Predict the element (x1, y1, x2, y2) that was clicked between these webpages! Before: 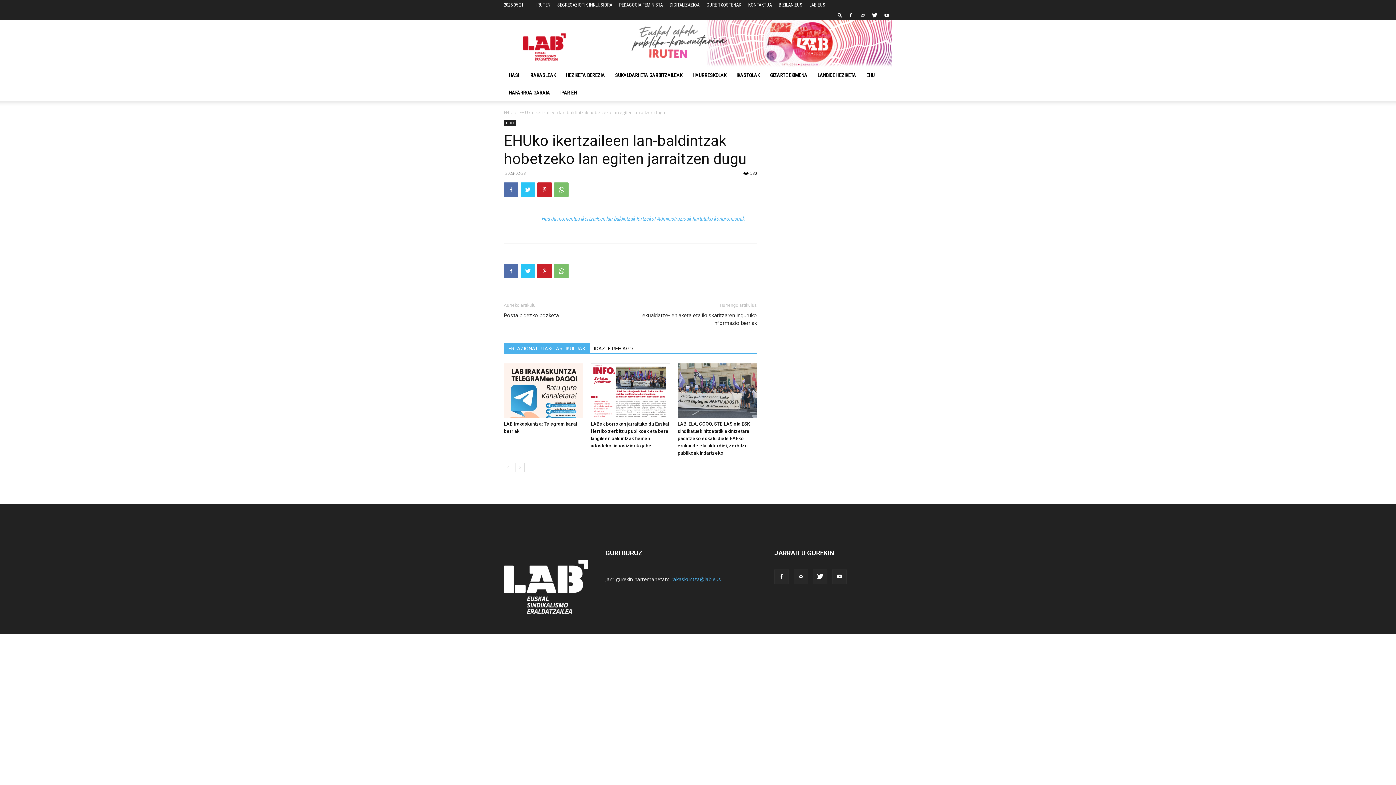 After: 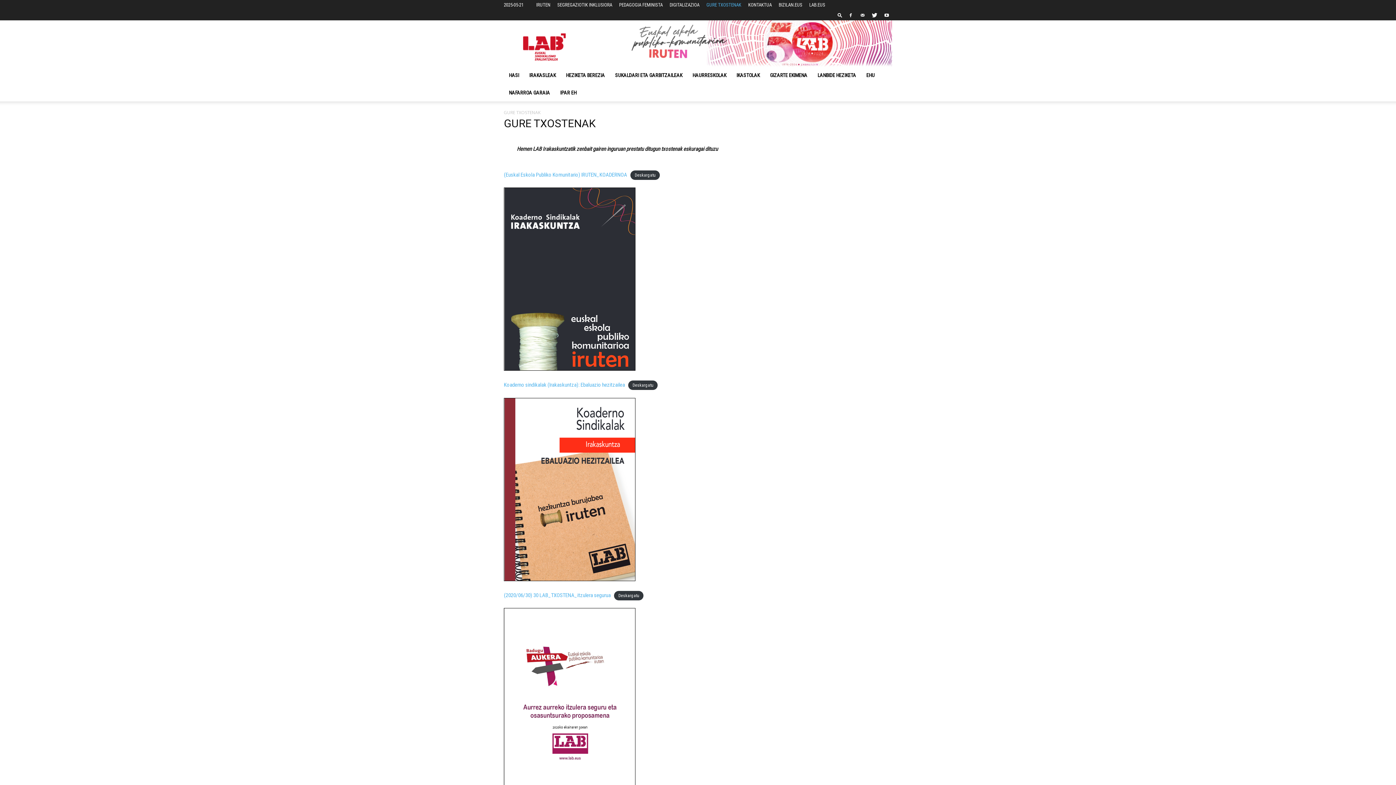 Action: bbox: (706, 2, 741, 7) label: GURE TXOSTENAK